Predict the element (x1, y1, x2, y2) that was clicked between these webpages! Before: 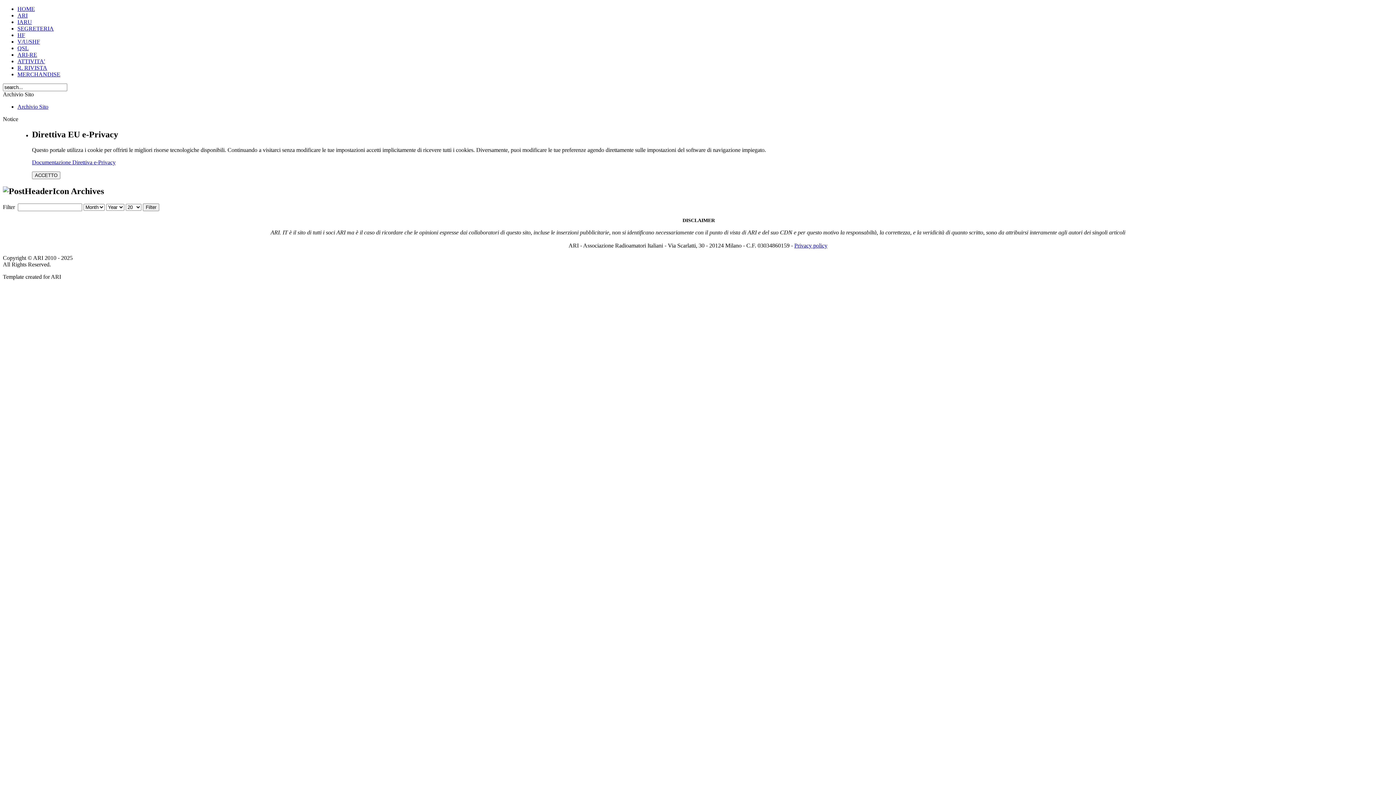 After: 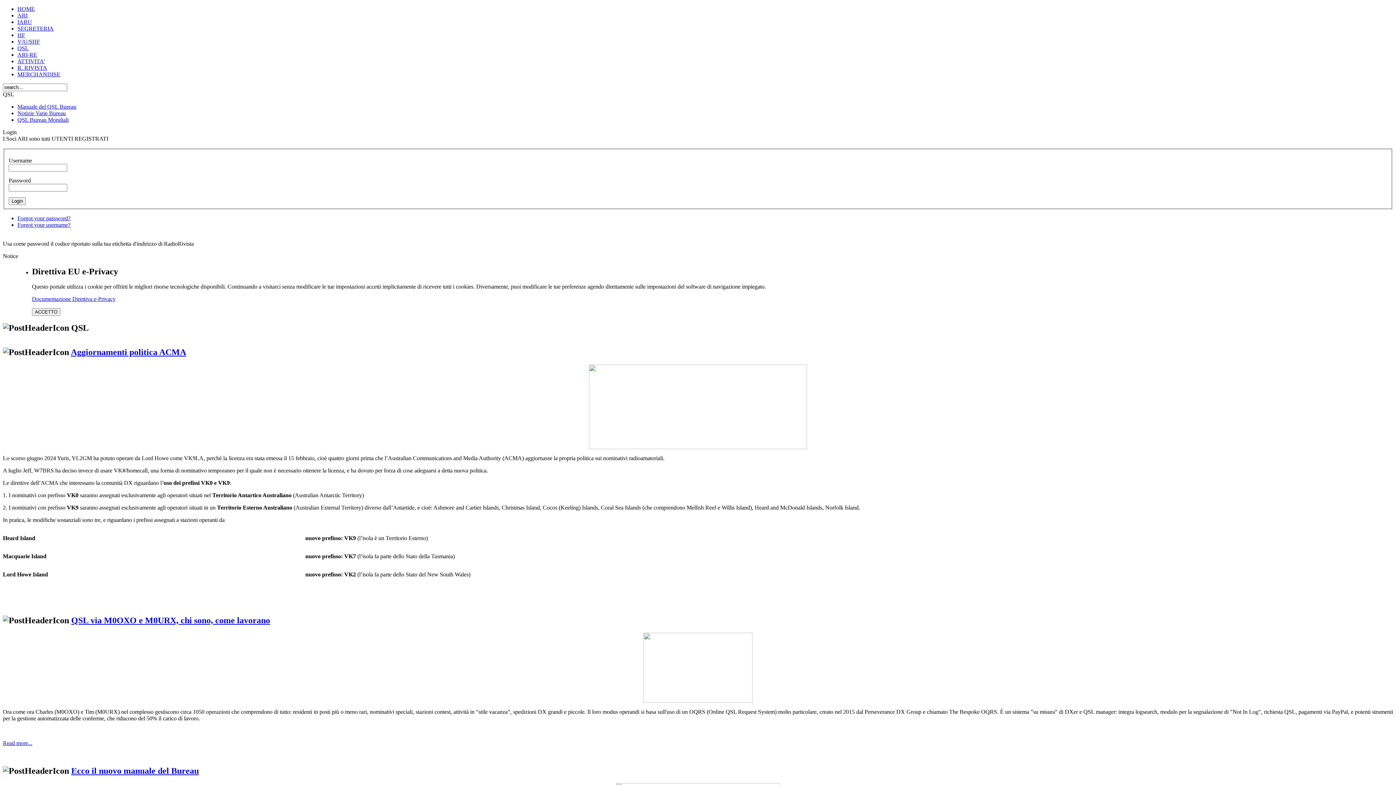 Action: bbox: (17, 45, 28, 51) label: QSL